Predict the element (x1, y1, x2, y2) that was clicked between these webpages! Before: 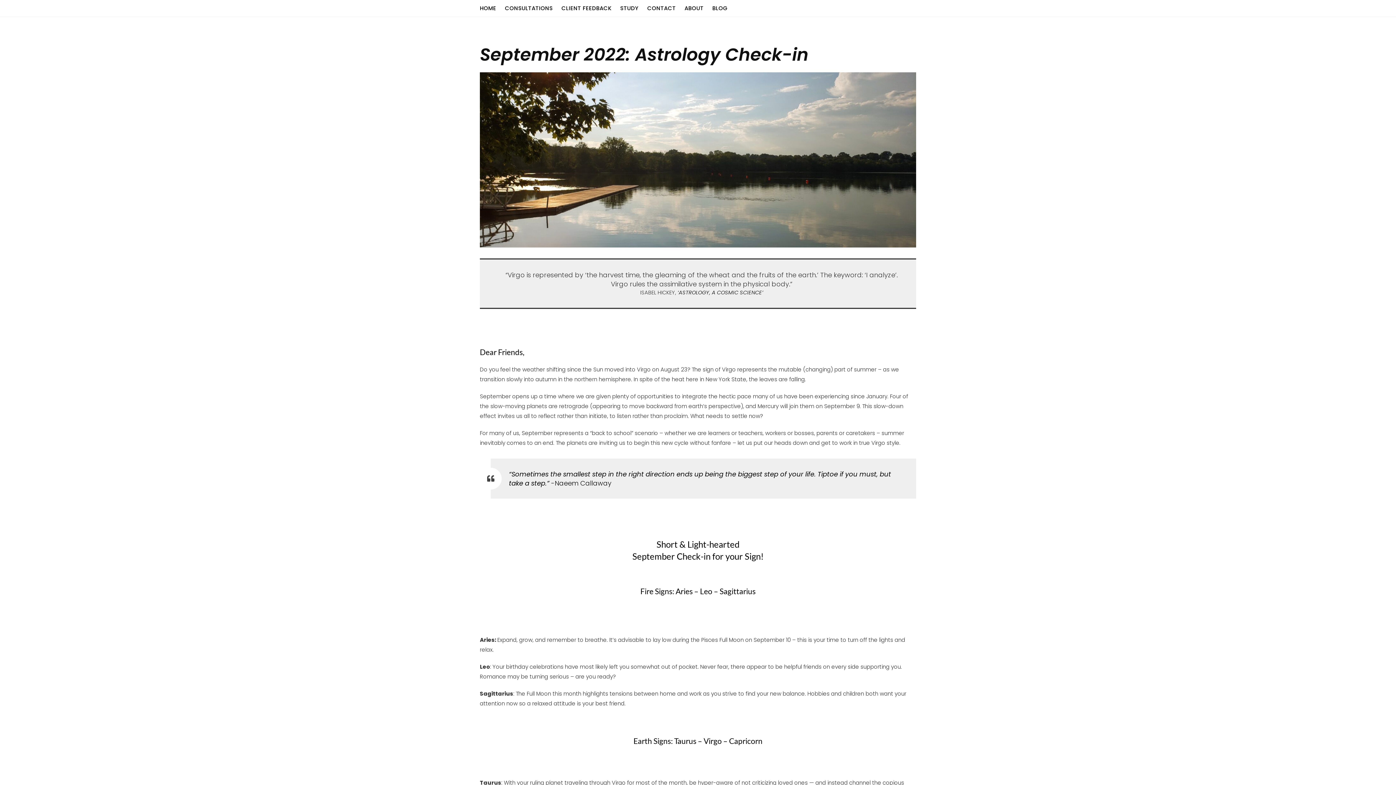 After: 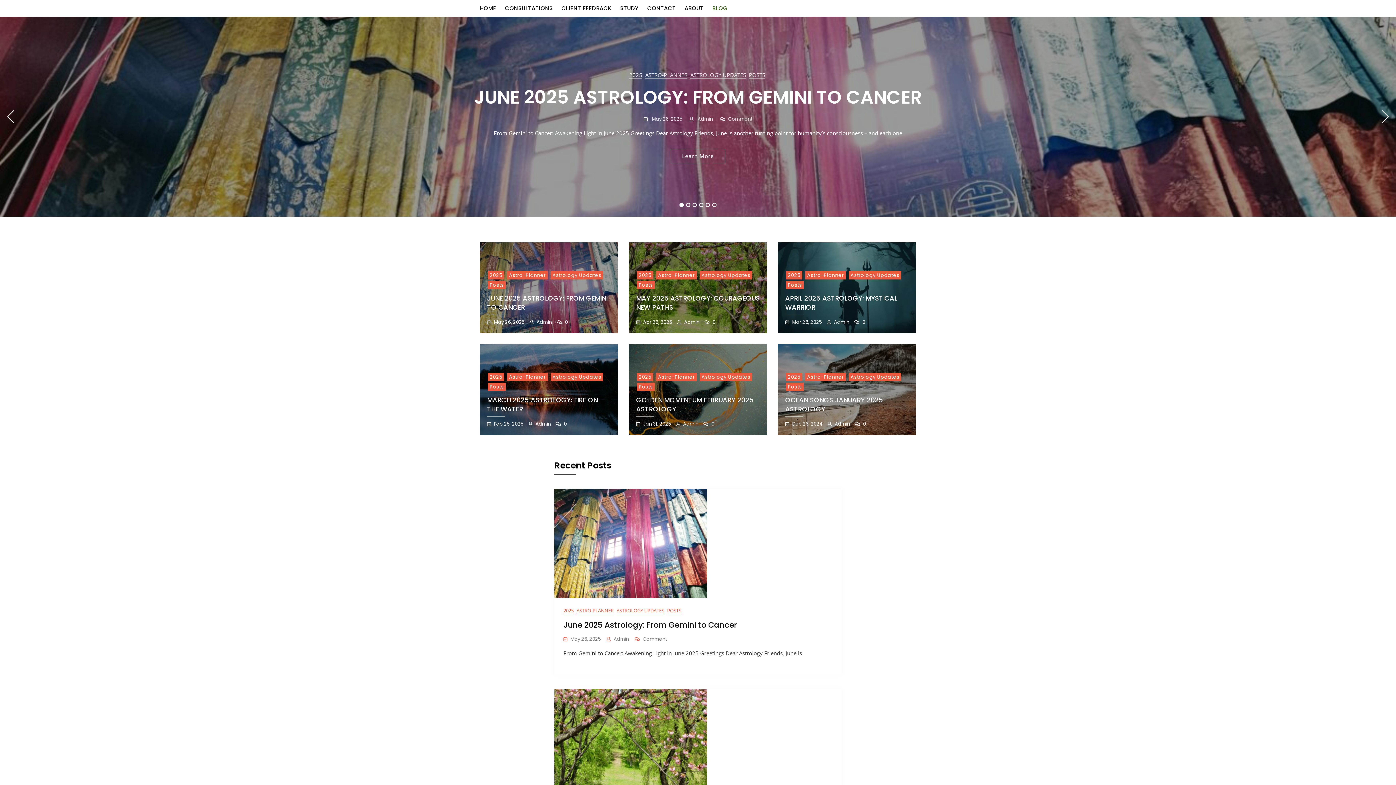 Action: label: BLOG bbox: (712, 0, 736, 16)